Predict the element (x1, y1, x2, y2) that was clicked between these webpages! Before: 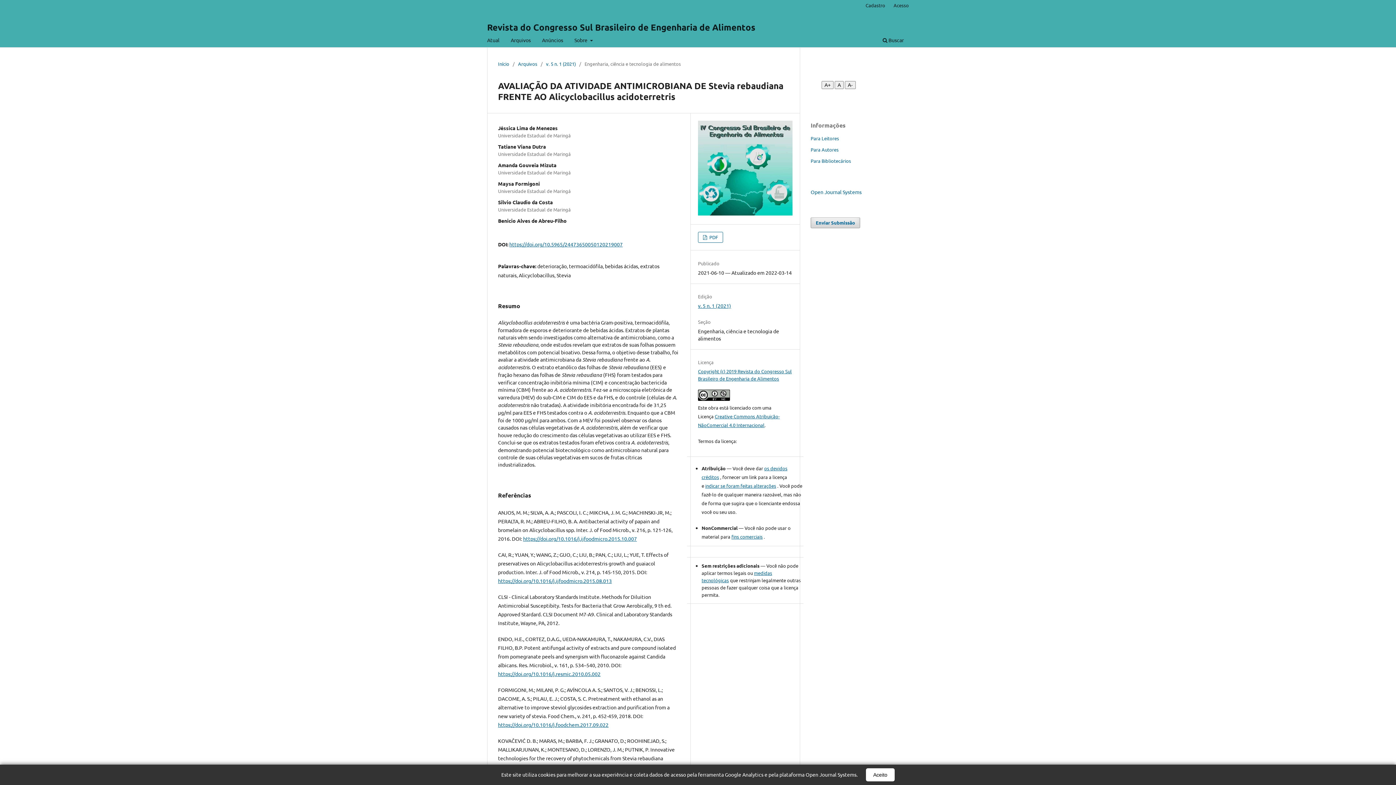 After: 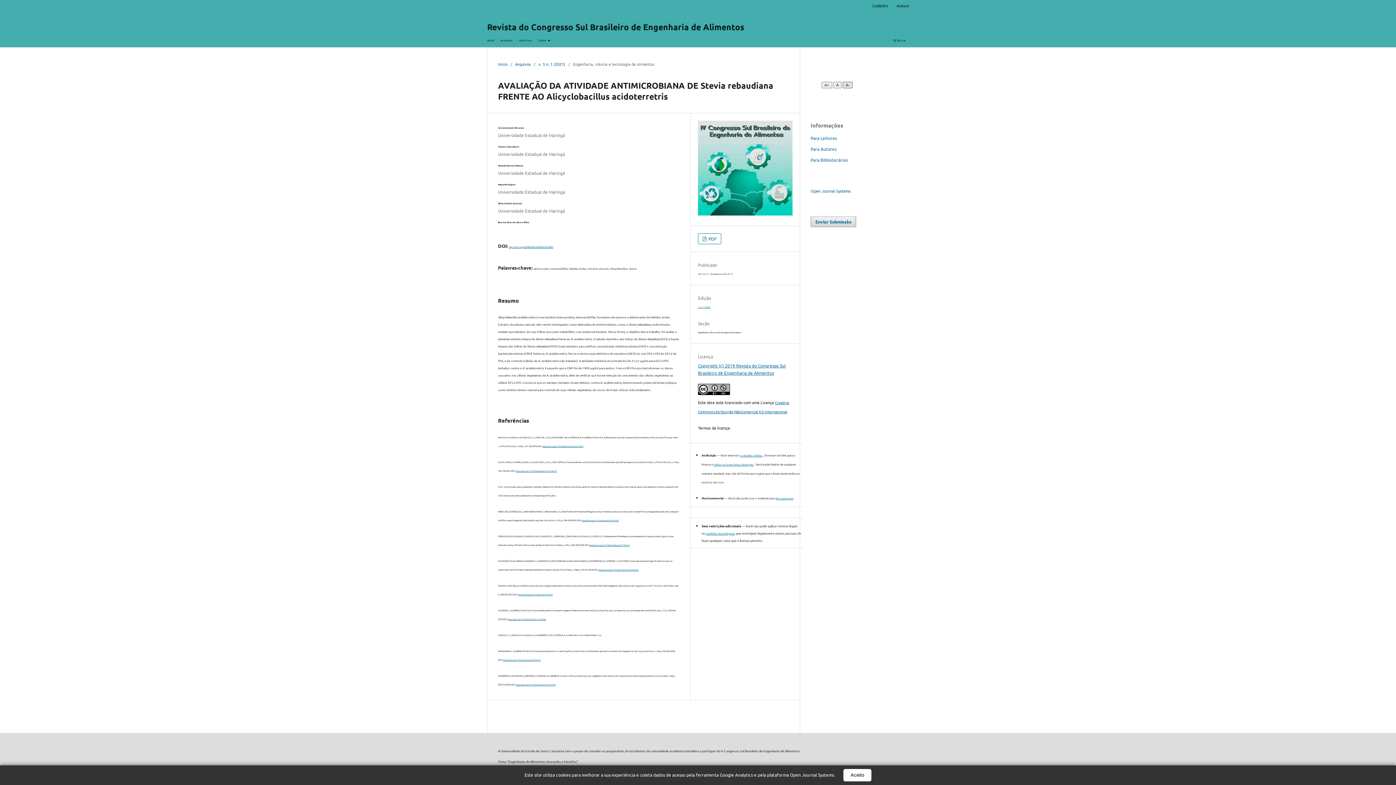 Action: bbox: (845, 81, 856, 89) label: Diminuir fonte